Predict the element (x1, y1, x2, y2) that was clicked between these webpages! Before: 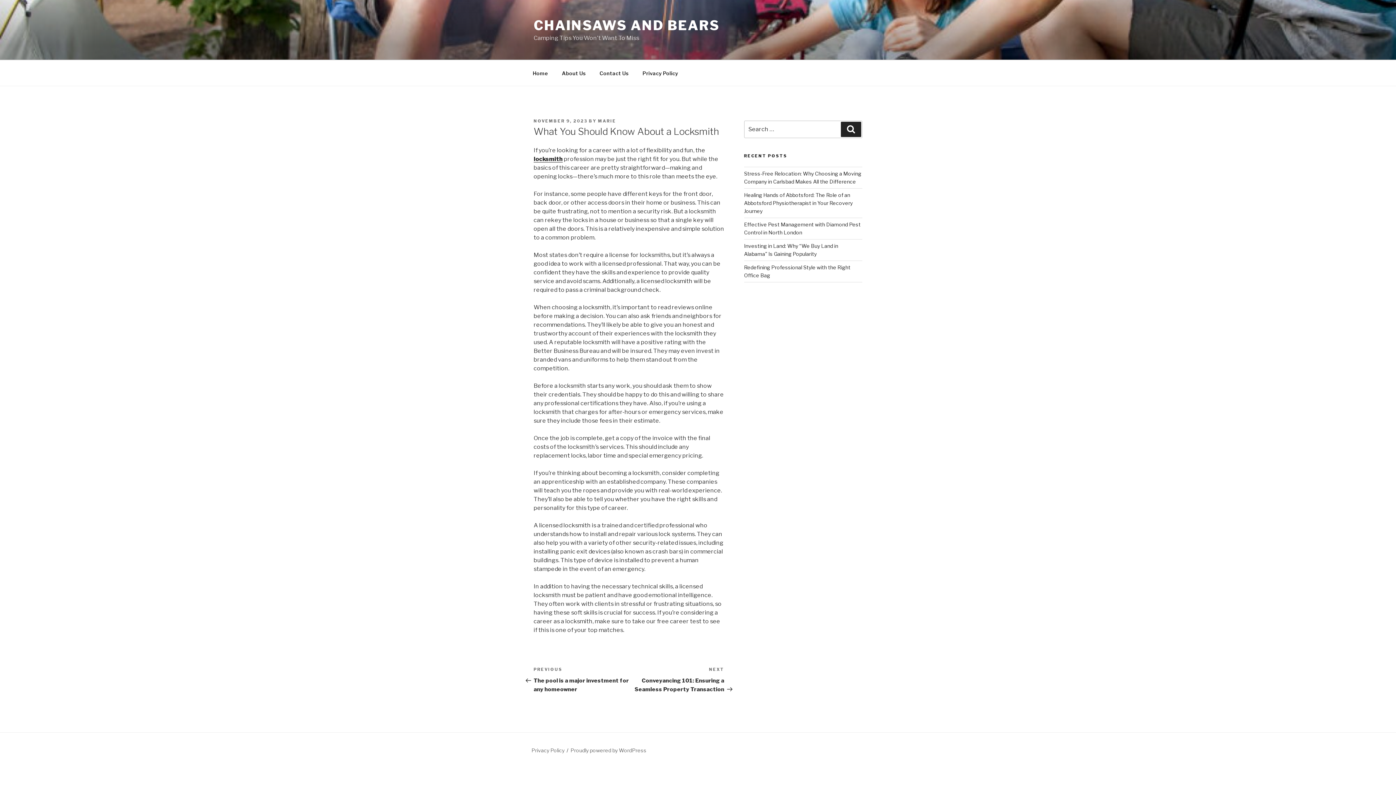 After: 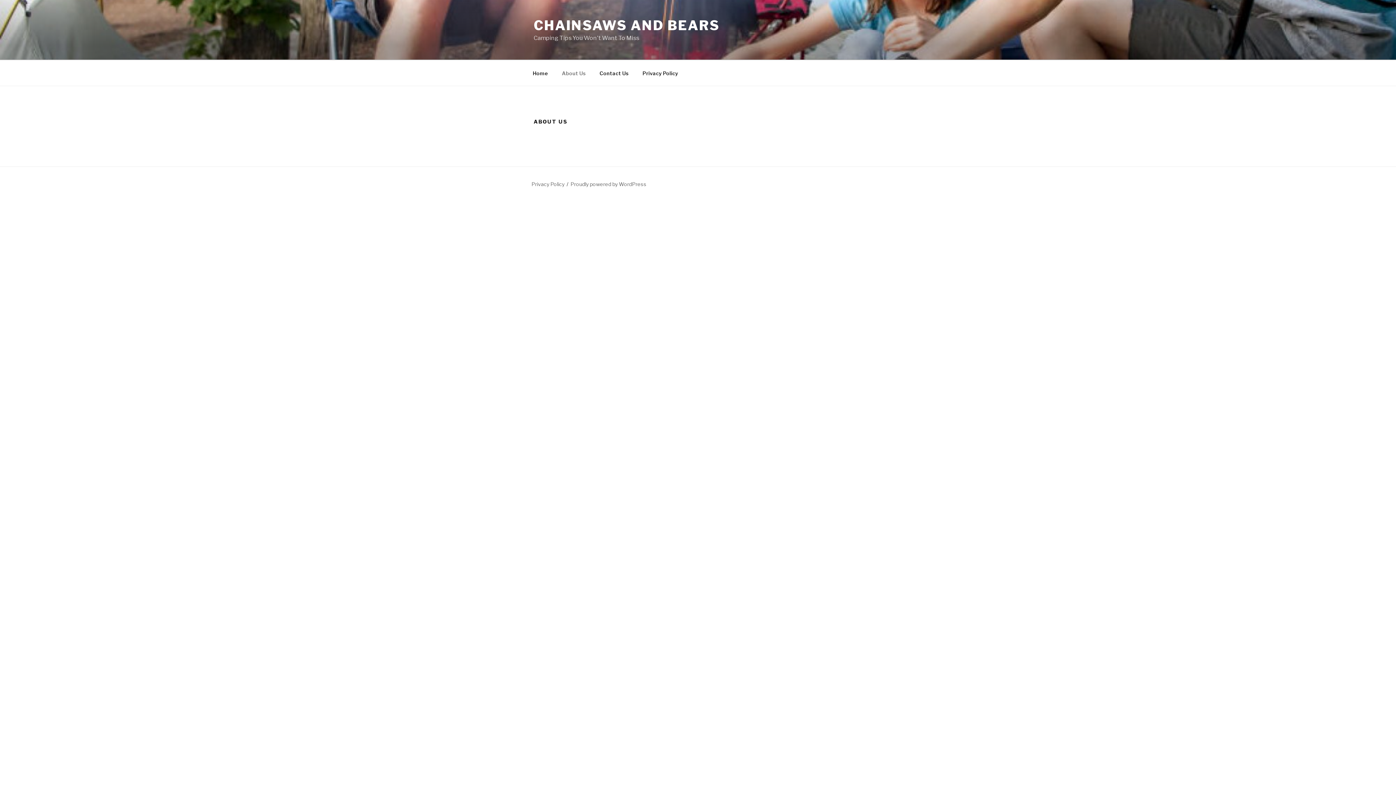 Action: label: About Us bbox: (555, 64, 592, 82)